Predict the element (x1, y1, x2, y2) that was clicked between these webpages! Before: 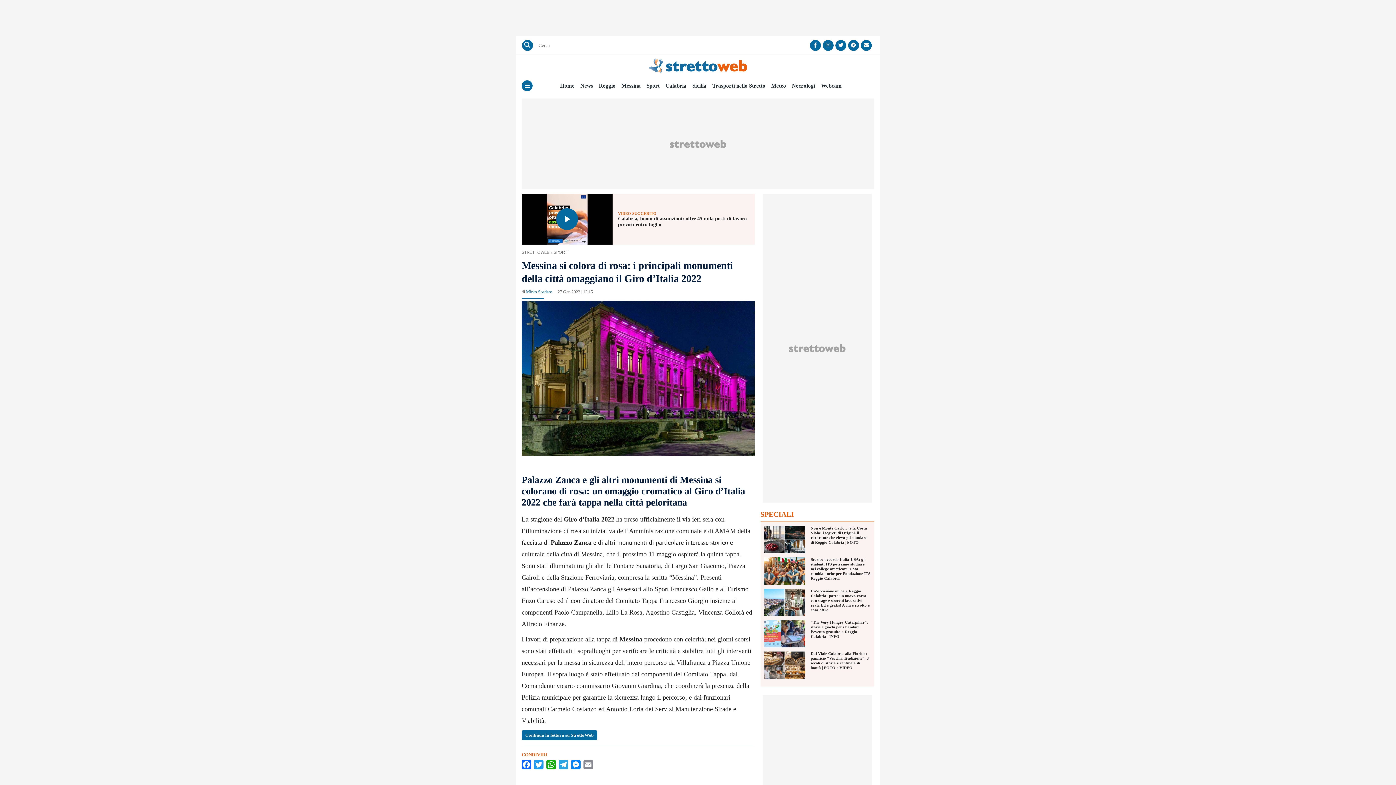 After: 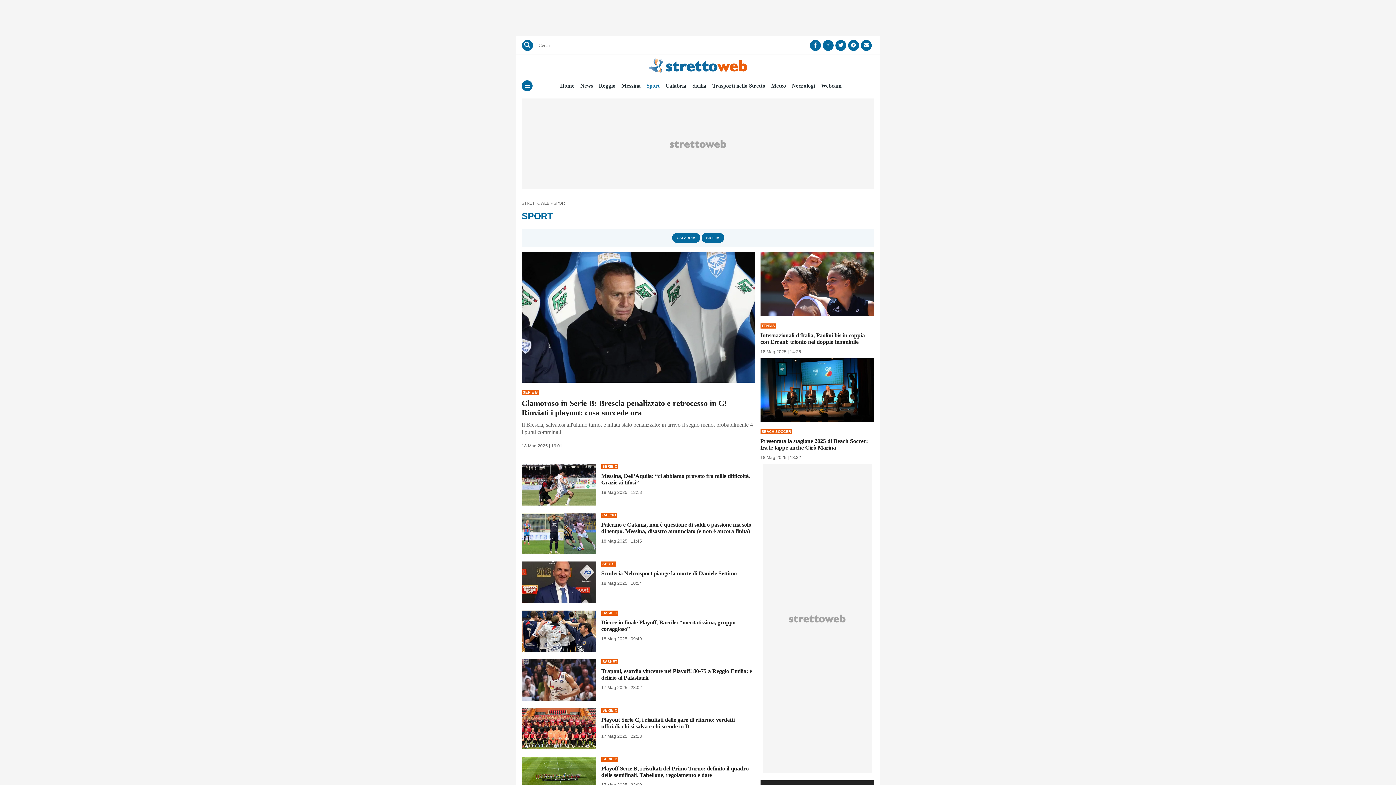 Action: bbox: (646, 82, 659, 89) label: Sport